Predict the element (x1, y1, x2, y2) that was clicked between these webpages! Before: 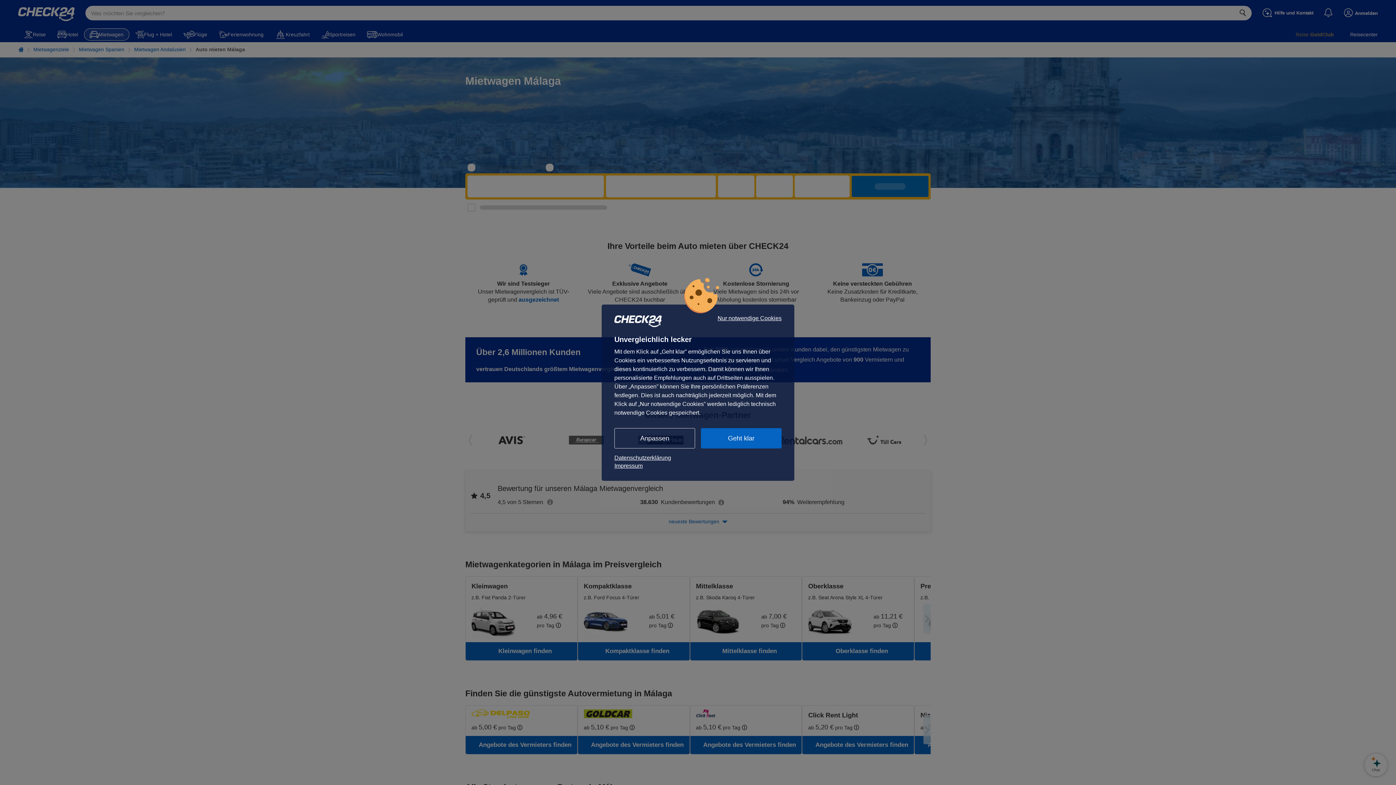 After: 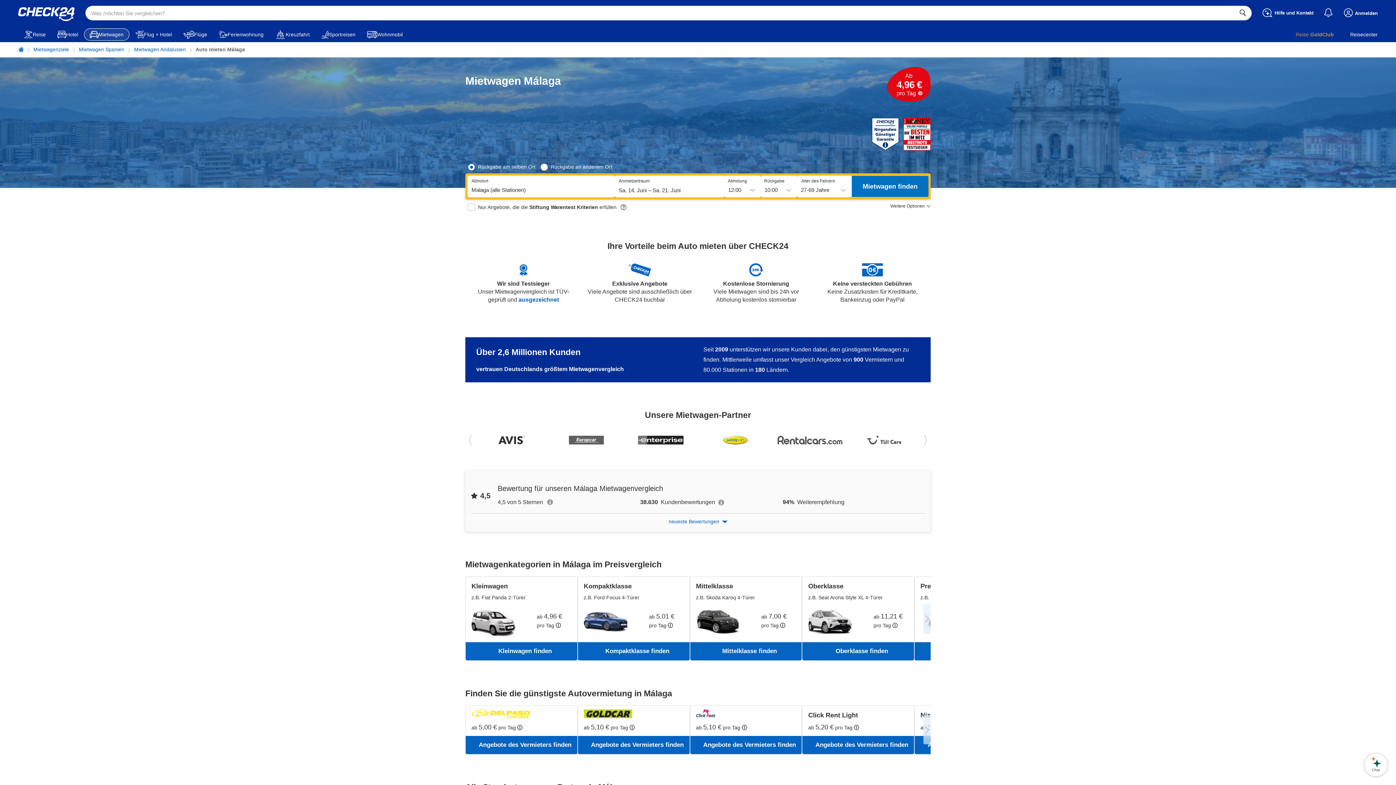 Action: label: Geht klar bbox: (701, 428, 781, 448)